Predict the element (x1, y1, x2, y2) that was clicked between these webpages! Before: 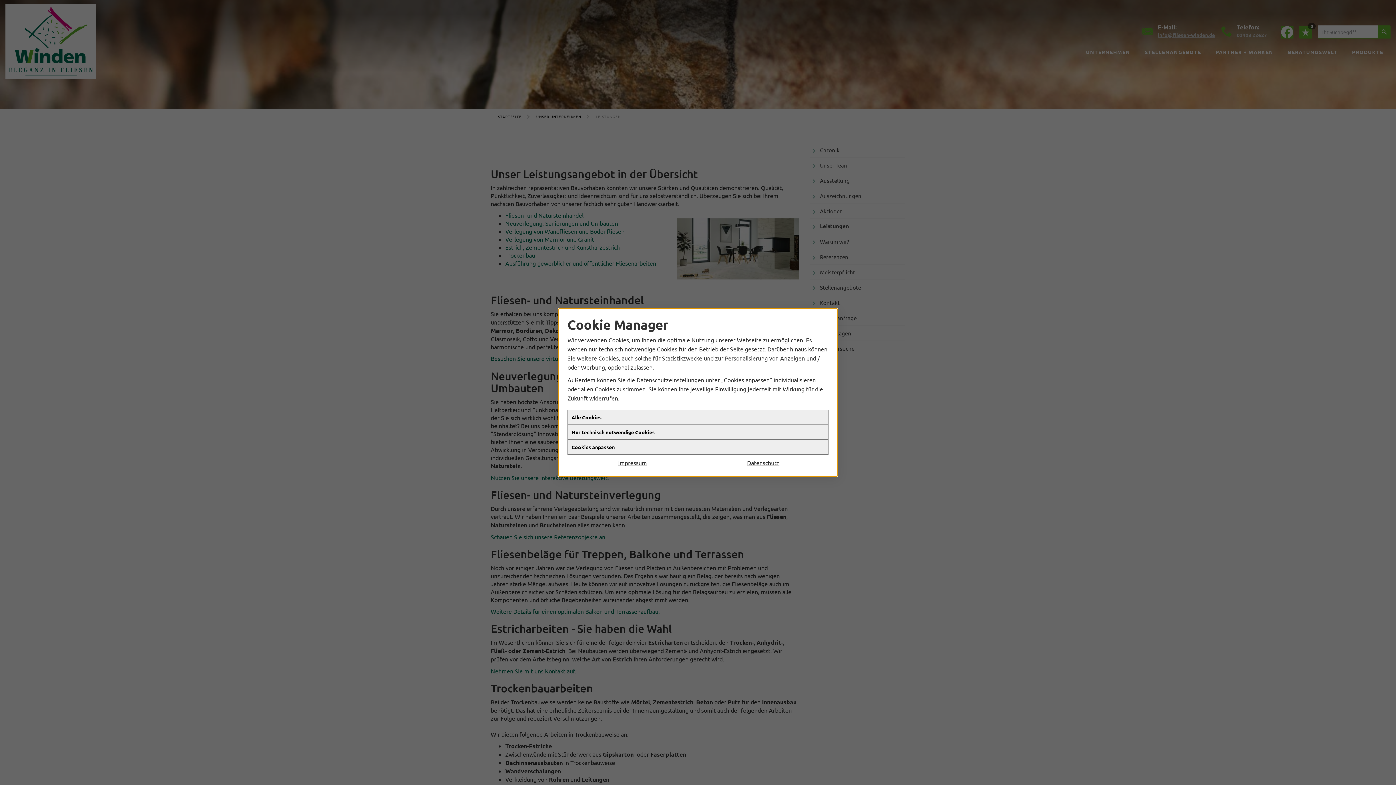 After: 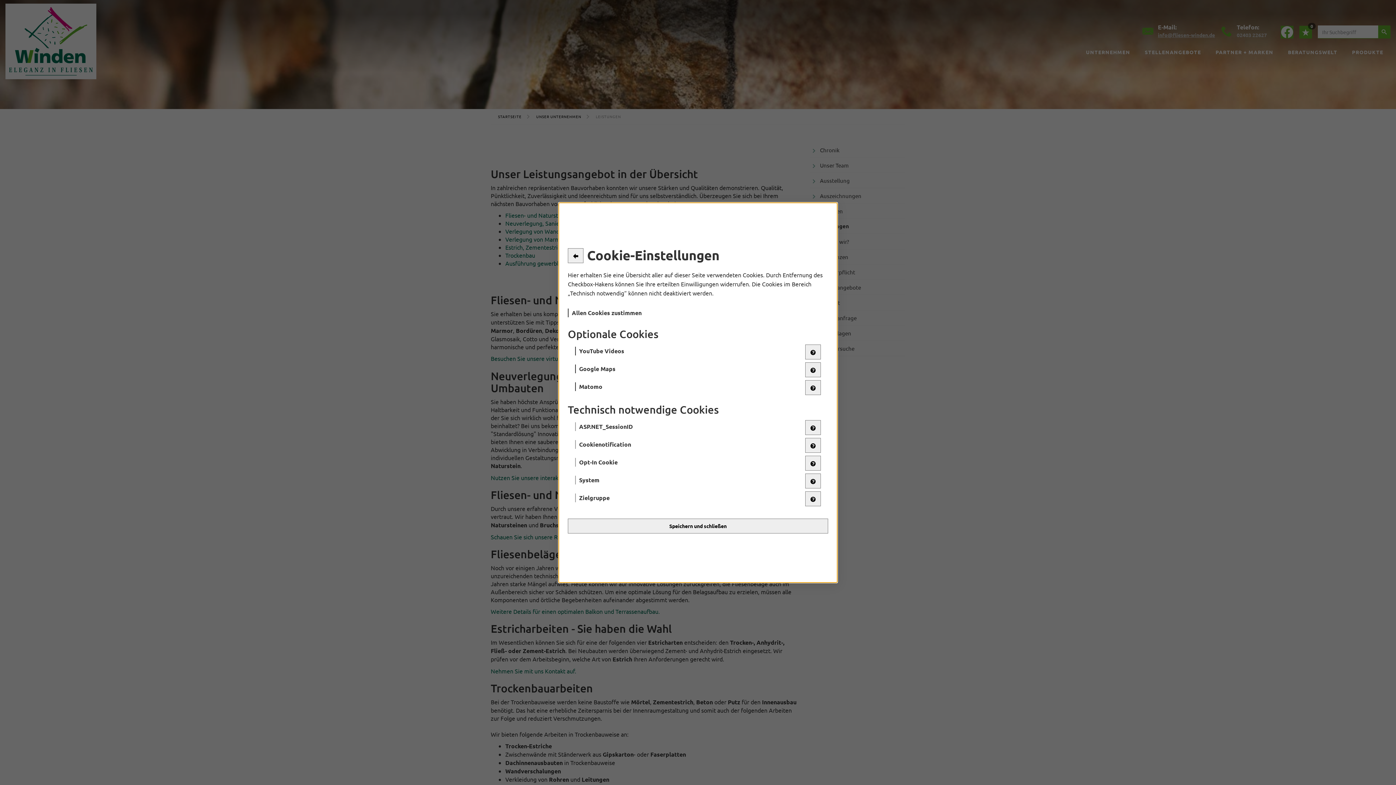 Action: label: Cookies anpassen bbox: (567, 440, 828, 454)